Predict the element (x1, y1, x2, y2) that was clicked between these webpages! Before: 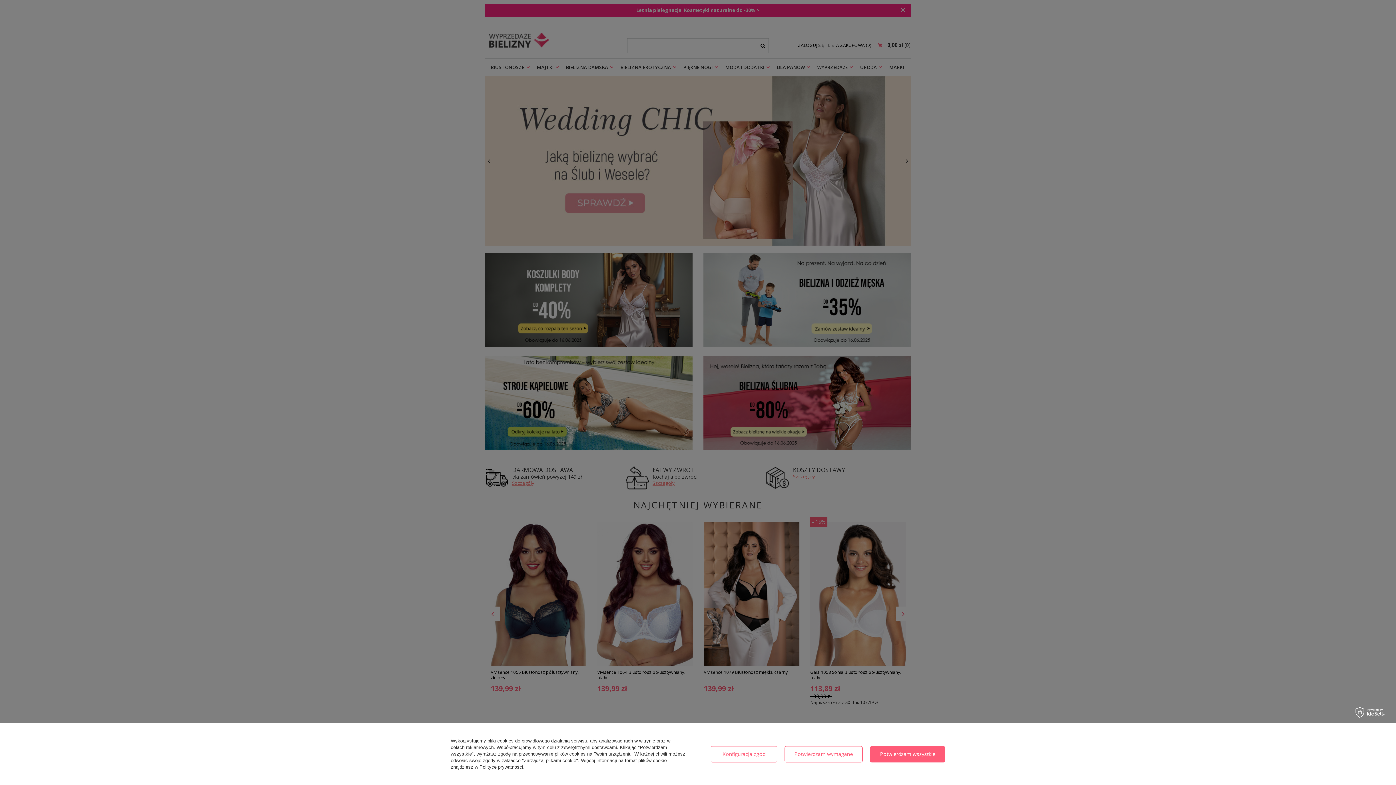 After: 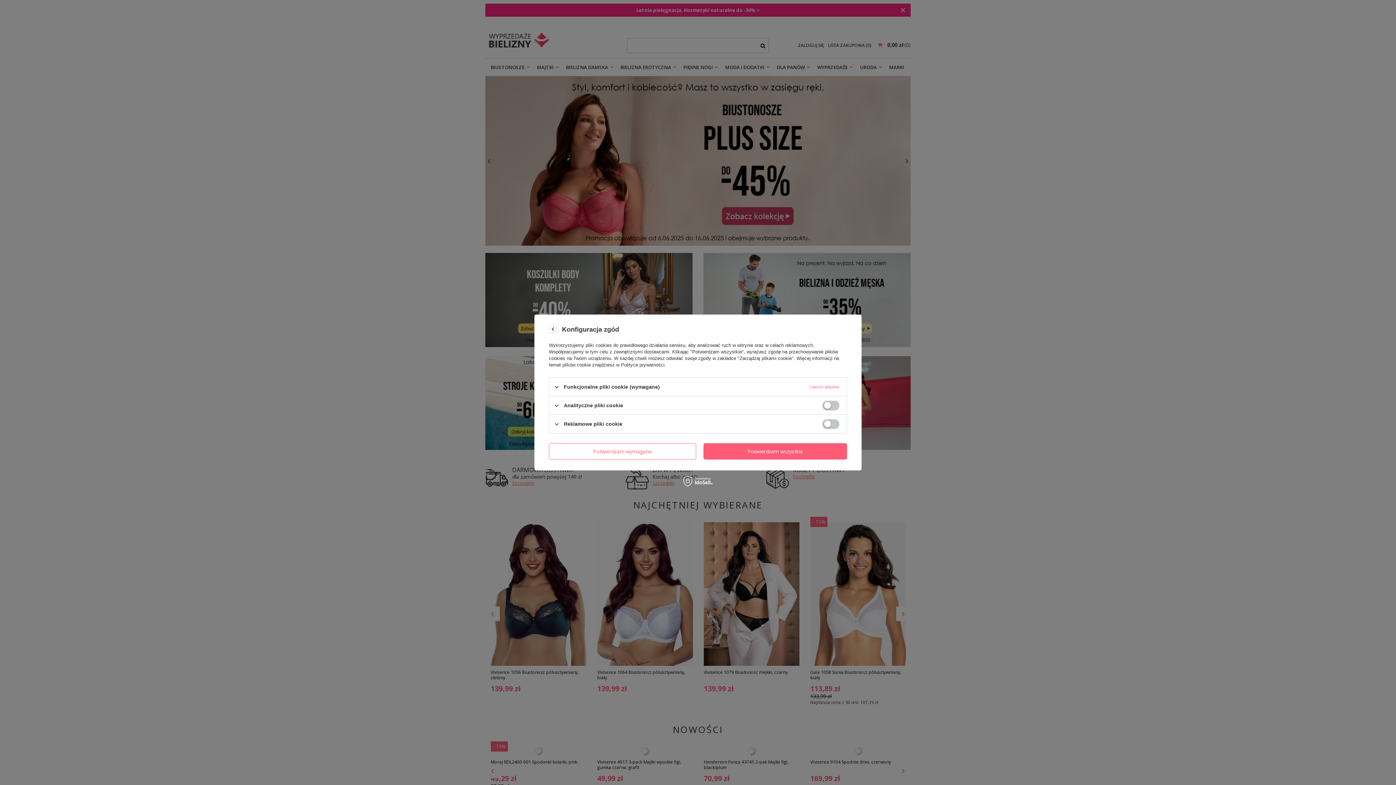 Action: bbox: (710, 746, 777, 762) label: Konfiguracja zgód